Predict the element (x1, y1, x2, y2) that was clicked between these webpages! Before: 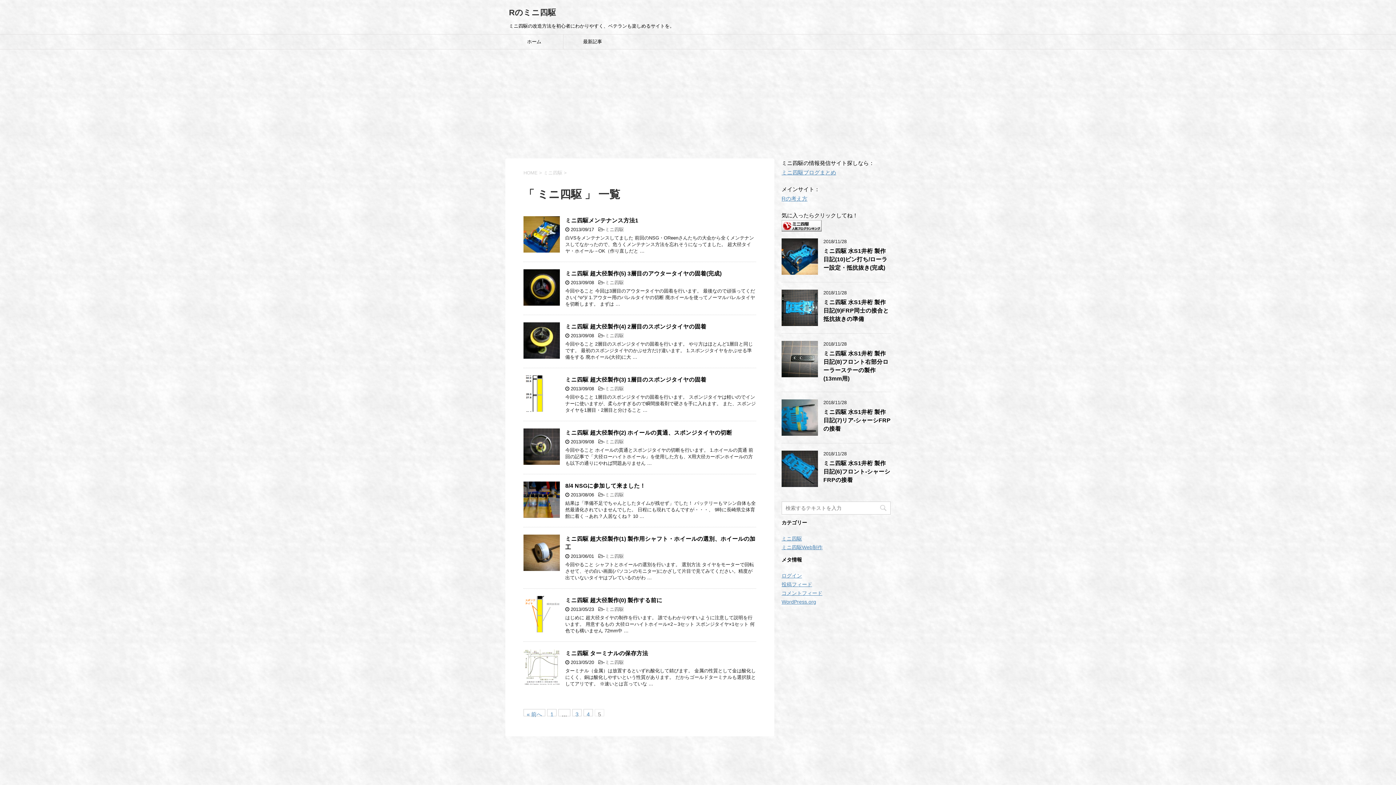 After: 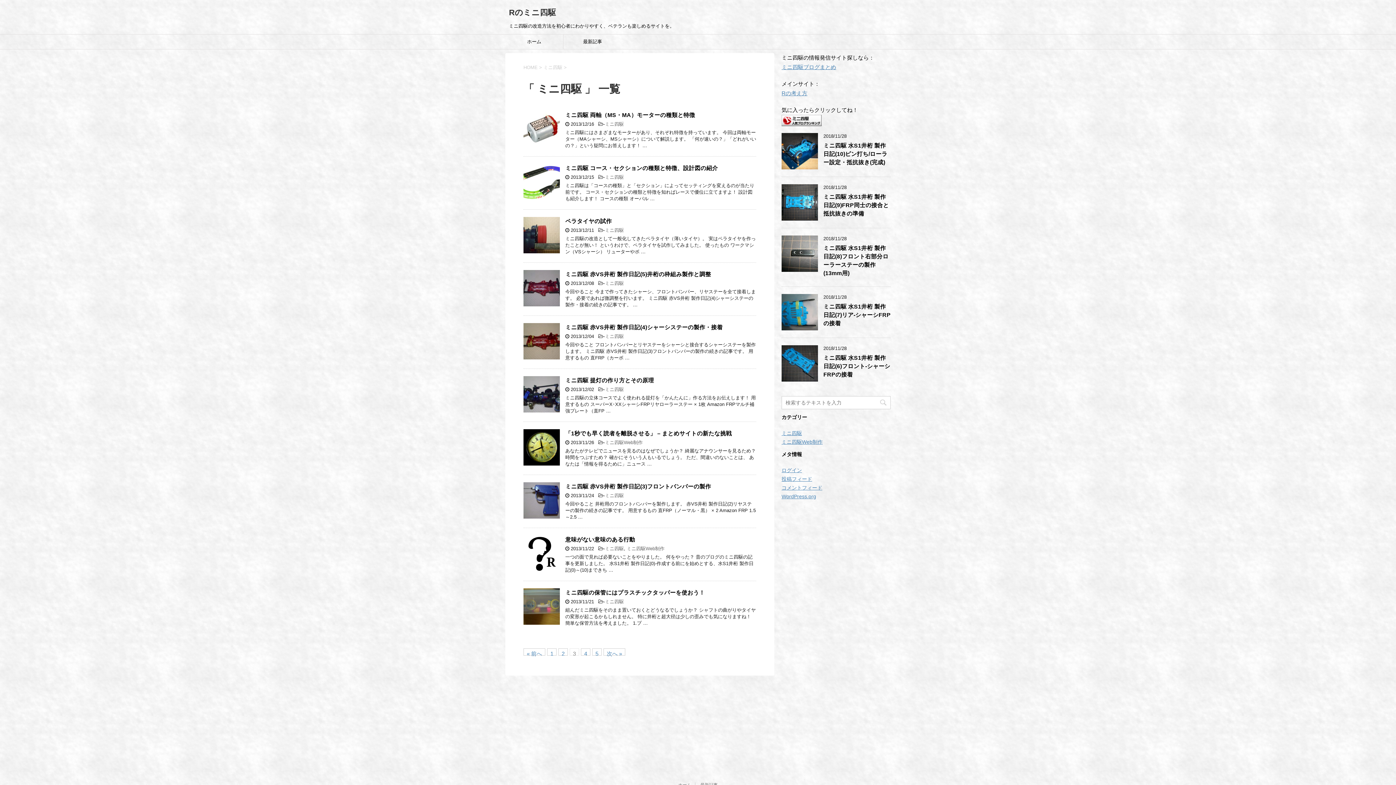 Action: bbox: (572, 709, 581, 716) label: 3